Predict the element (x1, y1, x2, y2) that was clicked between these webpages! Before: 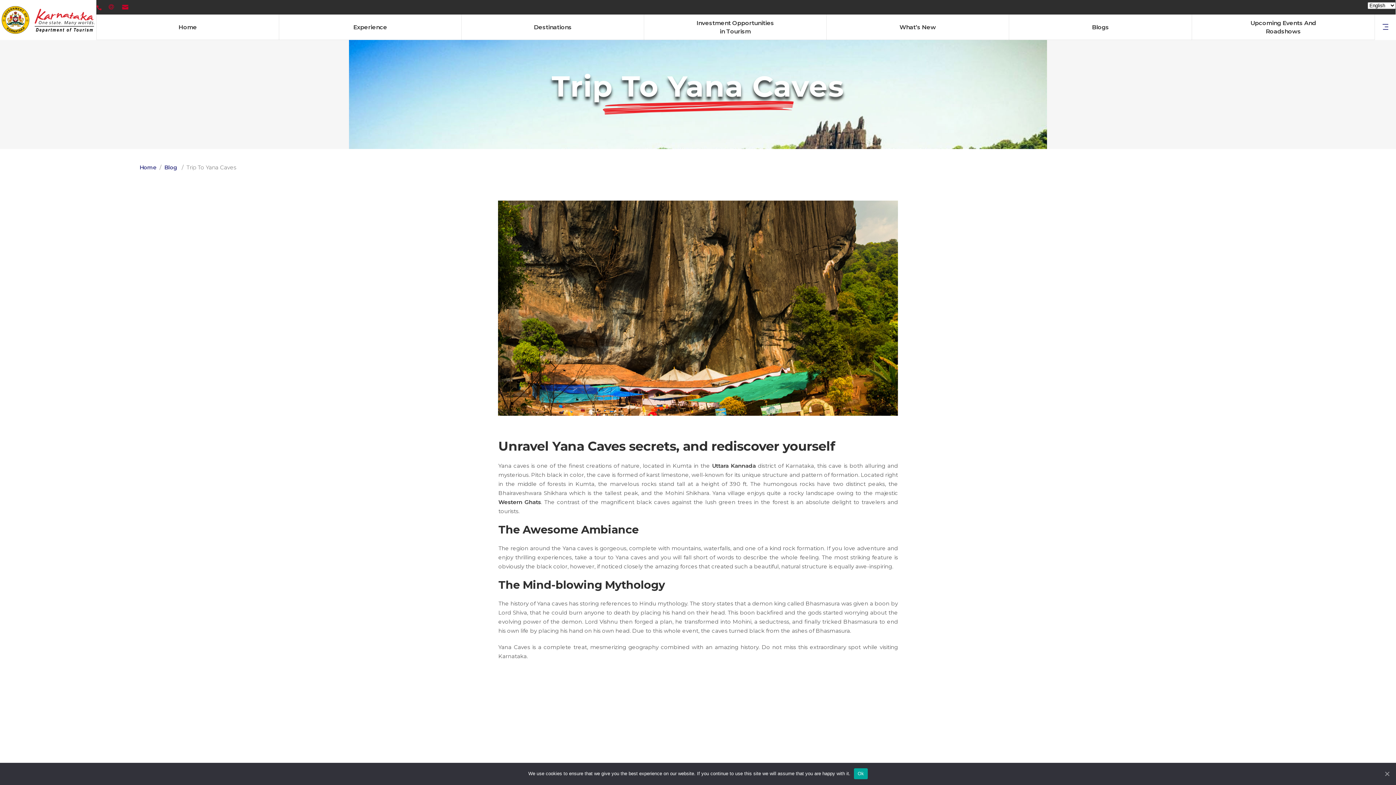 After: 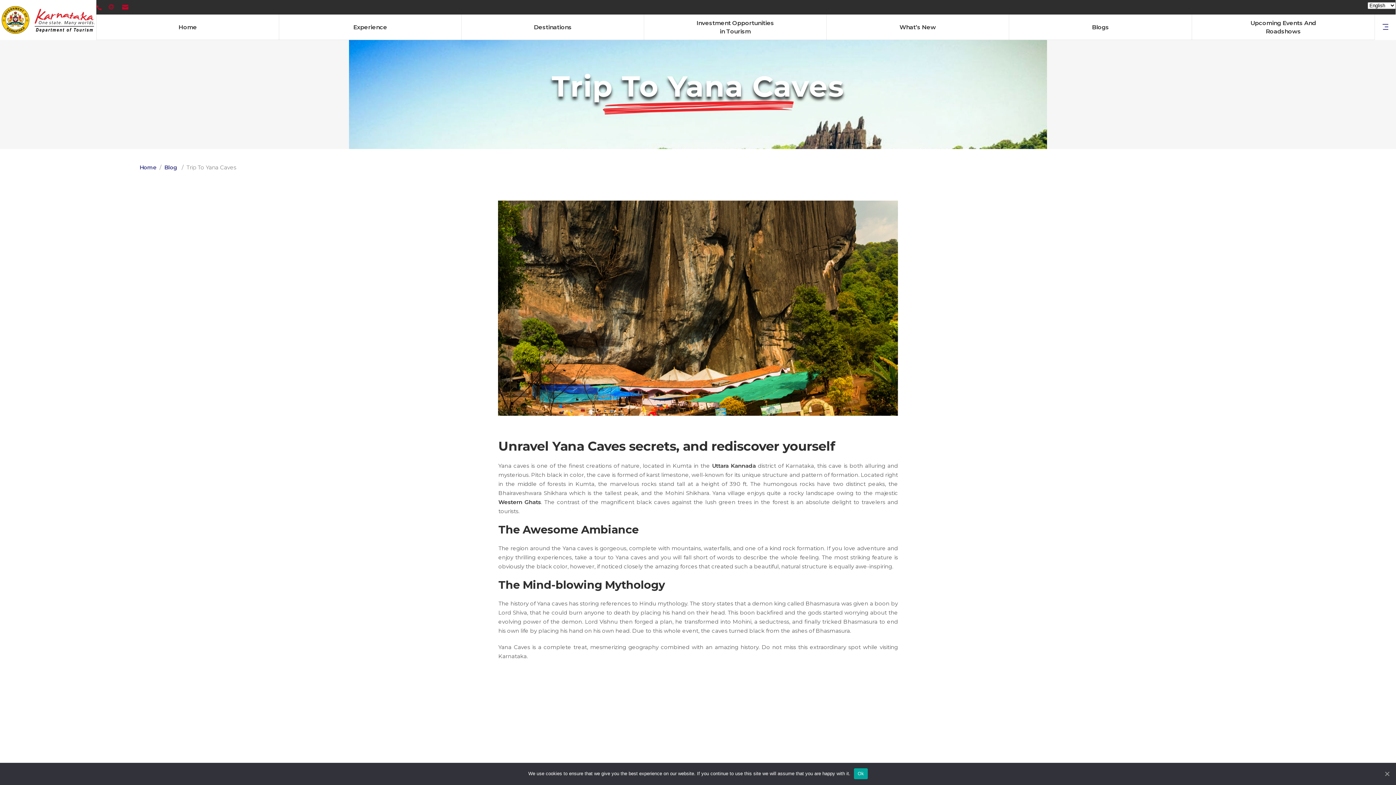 Action: bbox: (96, 2, 101, 11)